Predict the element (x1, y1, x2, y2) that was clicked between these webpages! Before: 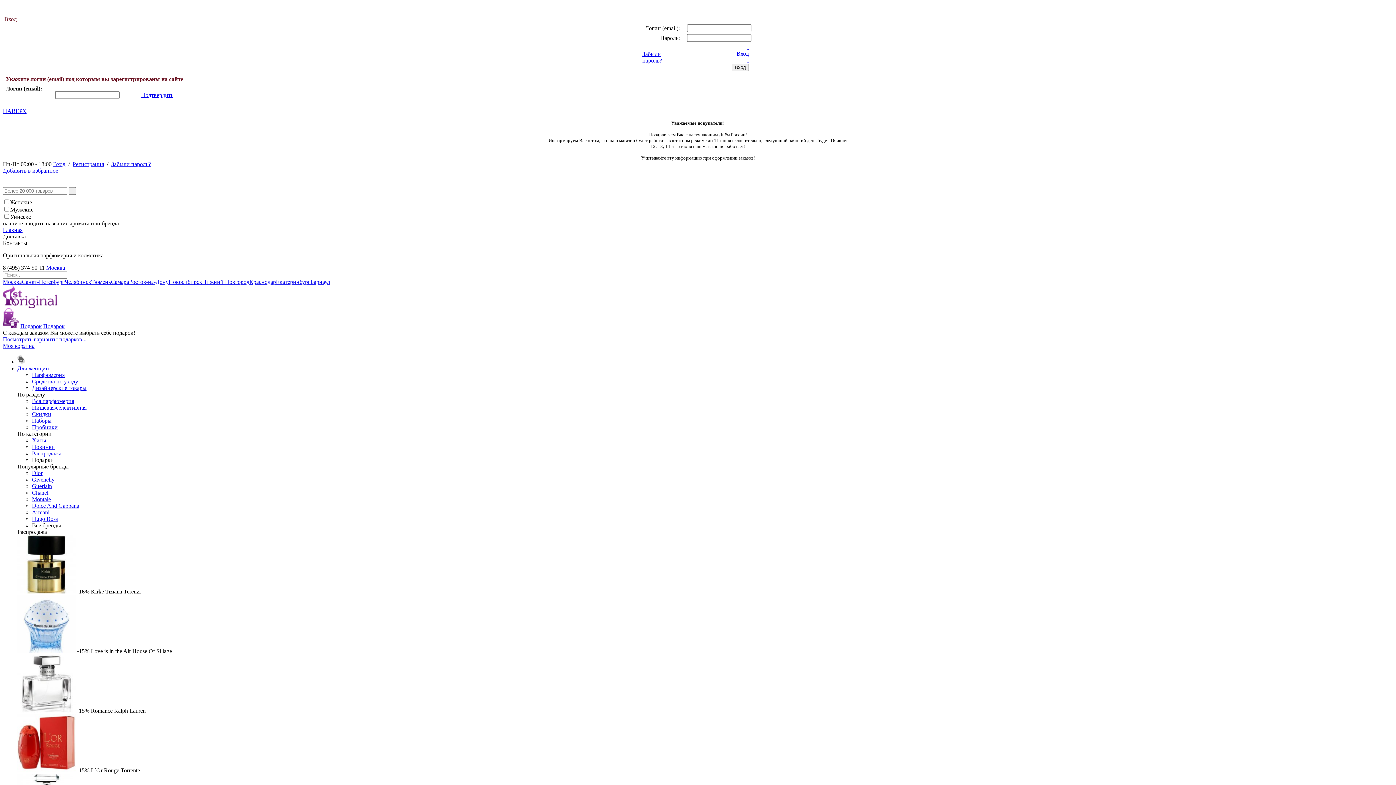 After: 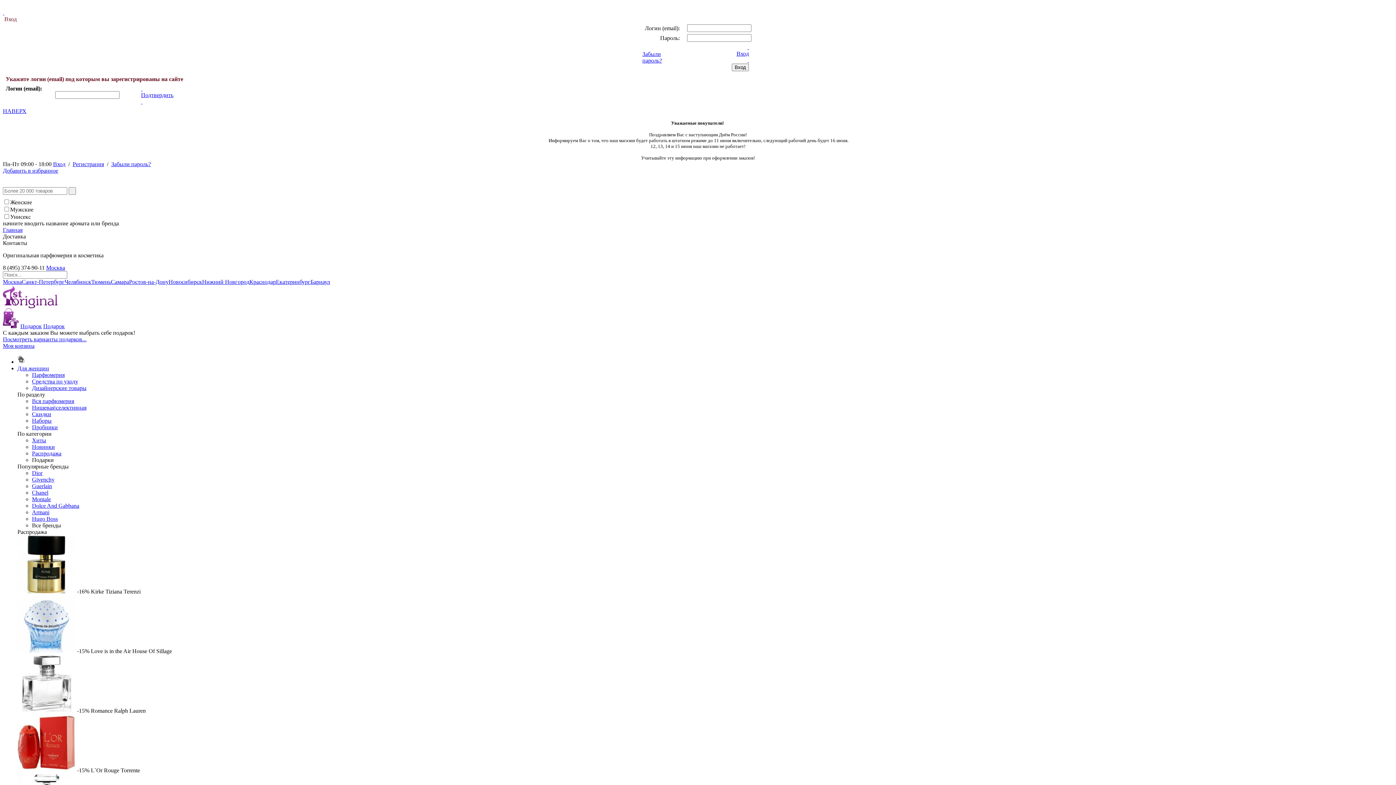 Action: bbox: (32, 509, 49, 515) label: Armani